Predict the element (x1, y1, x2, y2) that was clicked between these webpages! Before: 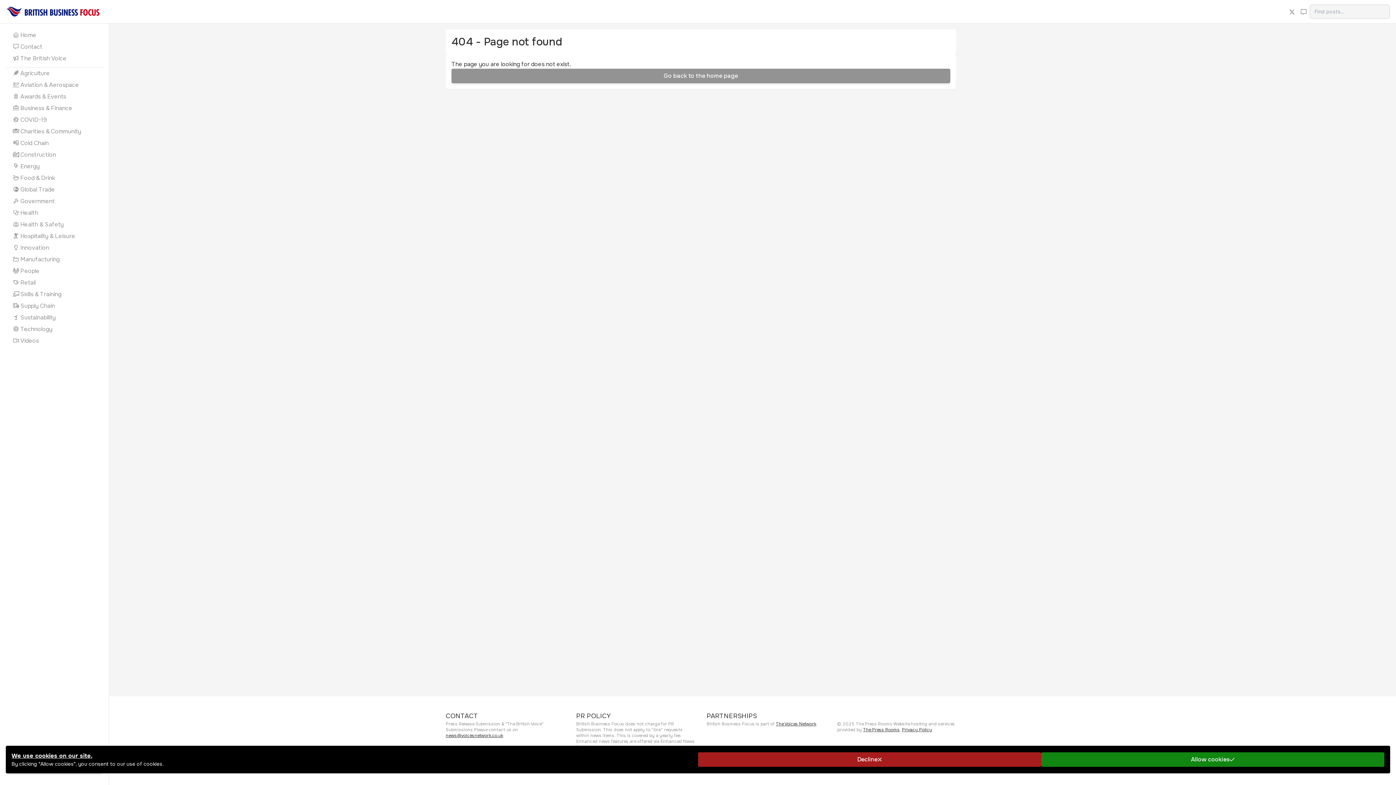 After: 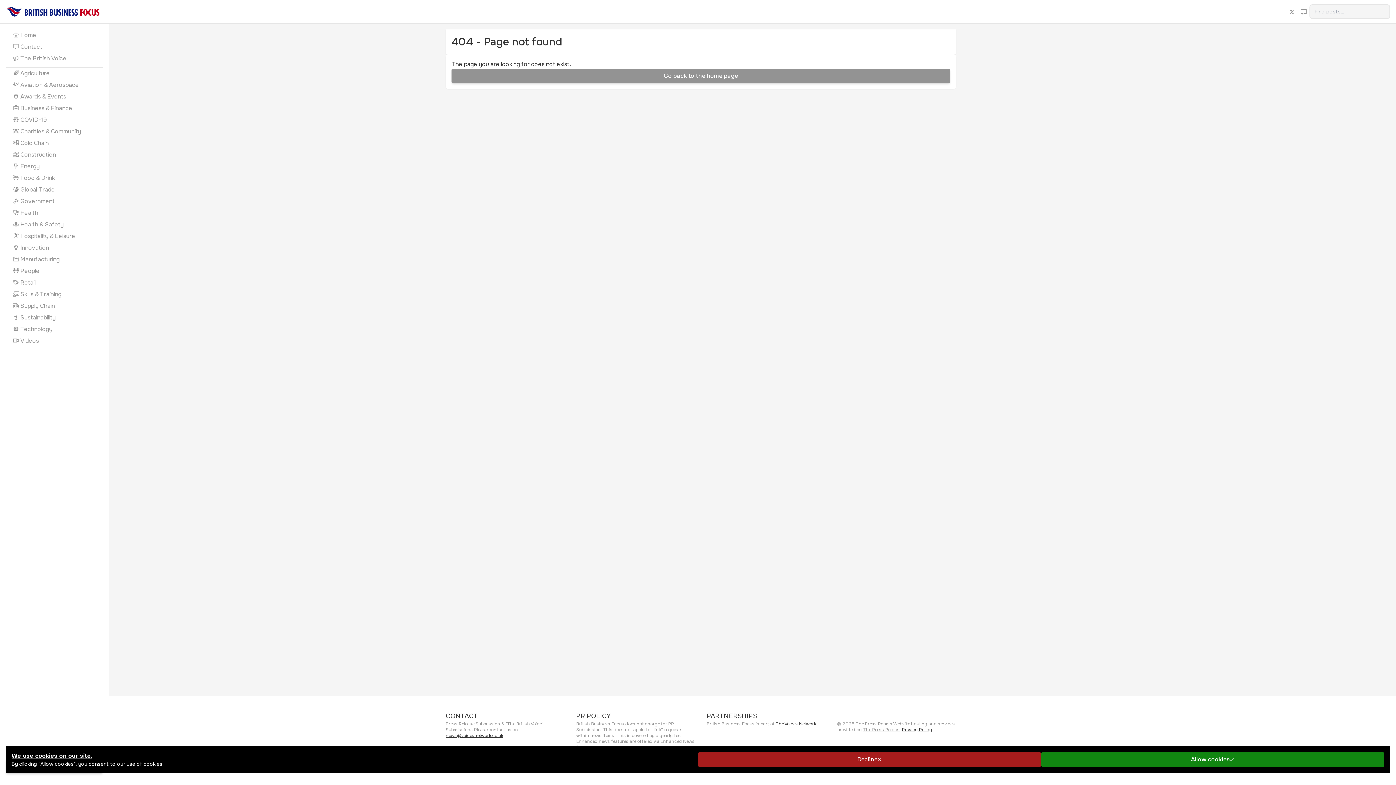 Action: label: The Press Rooms bbox: (863, 727, 900, 733)